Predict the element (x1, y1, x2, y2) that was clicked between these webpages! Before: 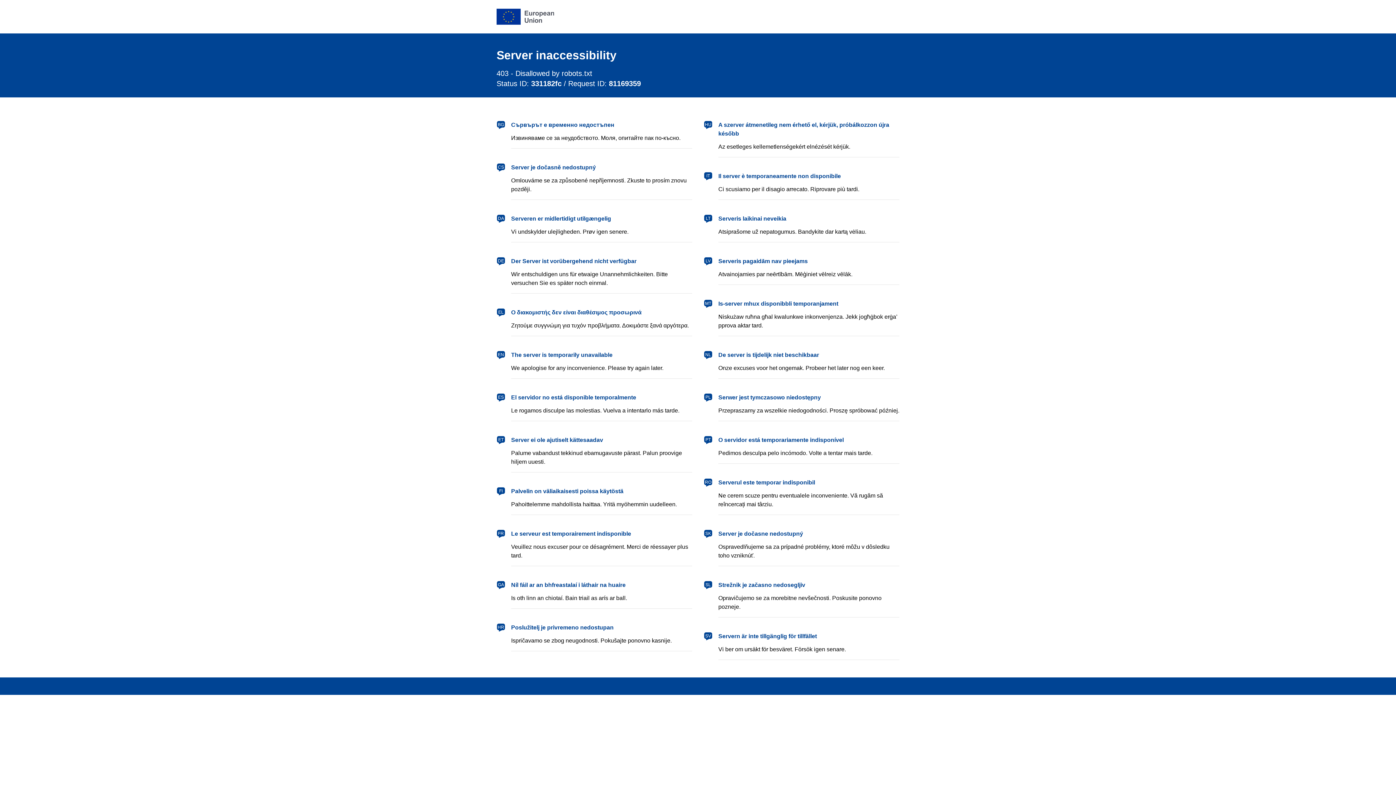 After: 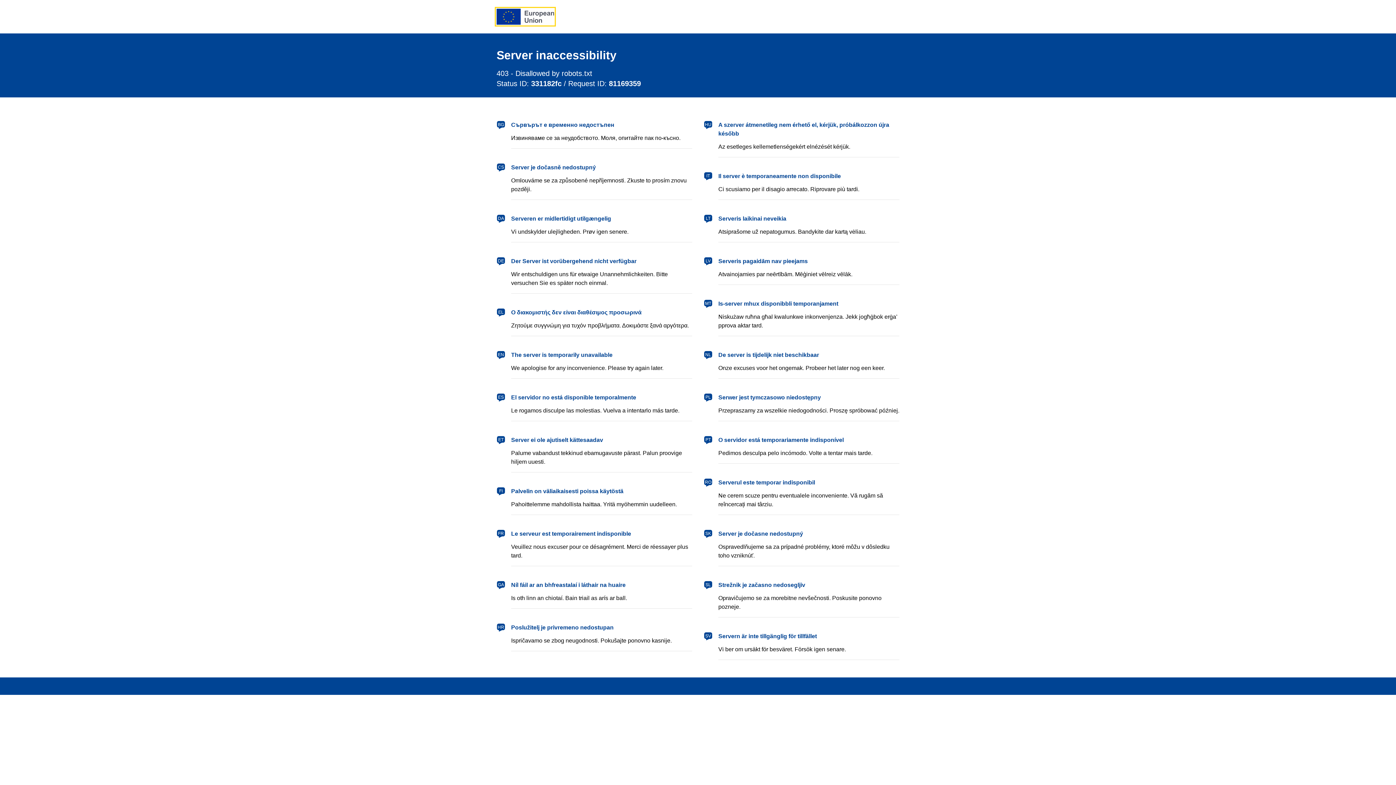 Action: label: European Union bbox: (496, 8, 554, 24)